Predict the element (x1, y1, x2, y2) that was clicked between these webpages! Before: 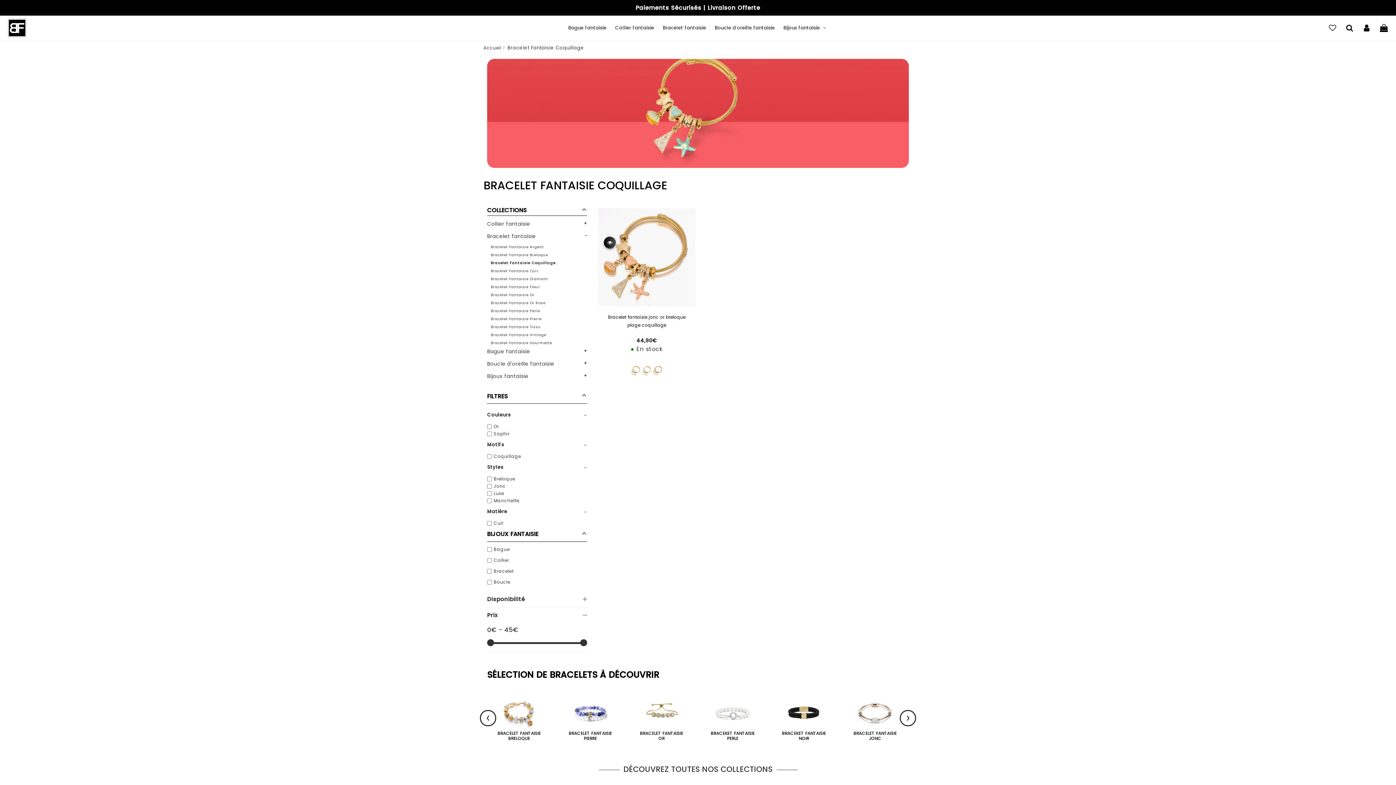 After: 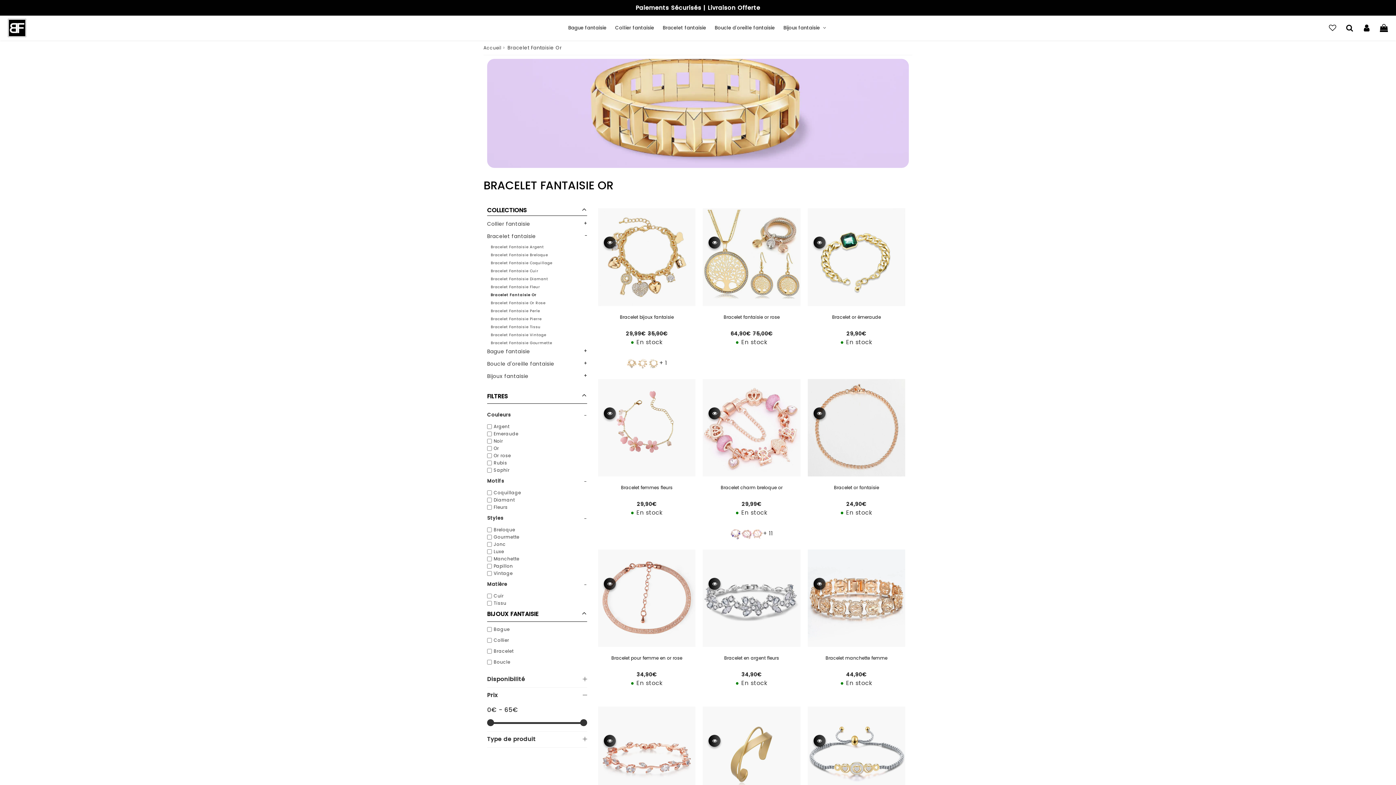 Action: bbox: (636, 694, 687, 742) label: BRACELET FANTAISIE OR